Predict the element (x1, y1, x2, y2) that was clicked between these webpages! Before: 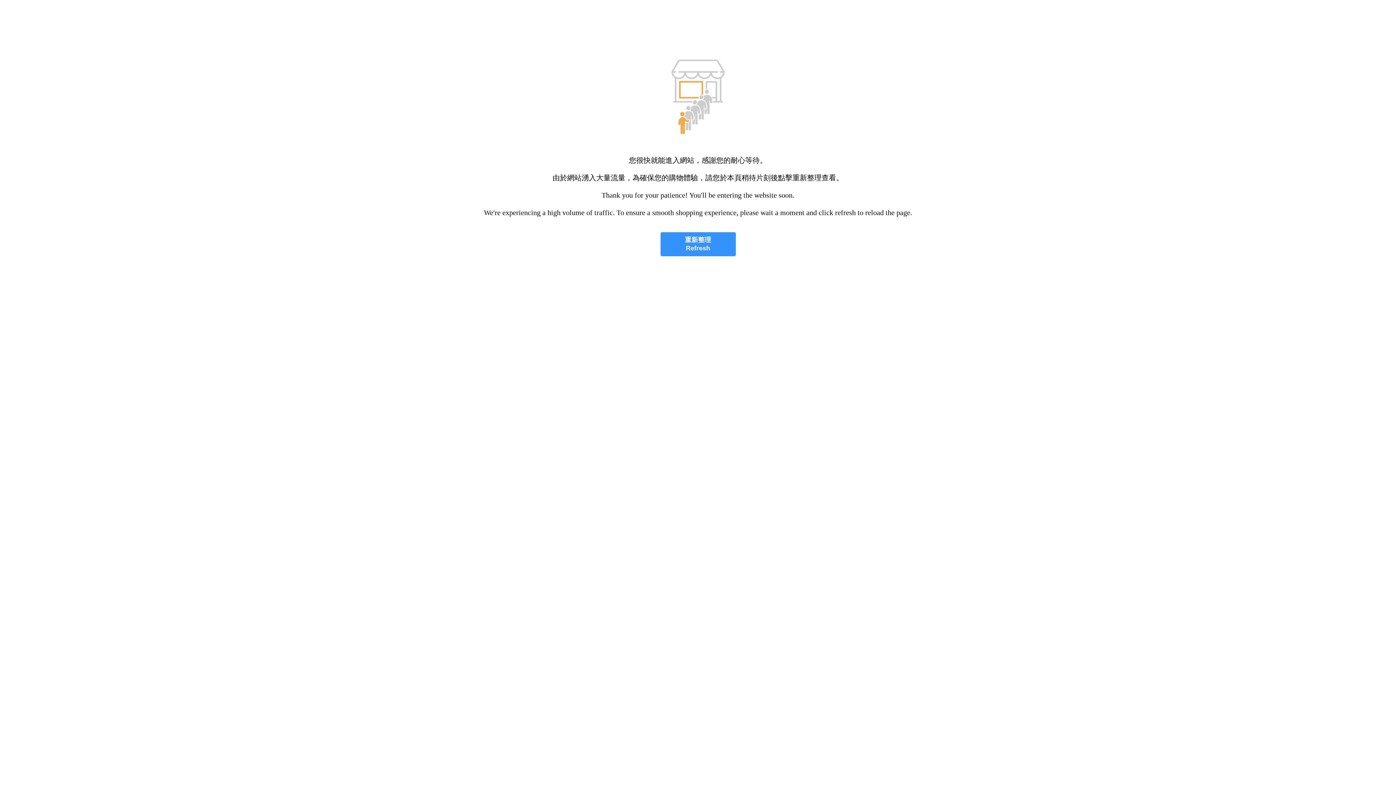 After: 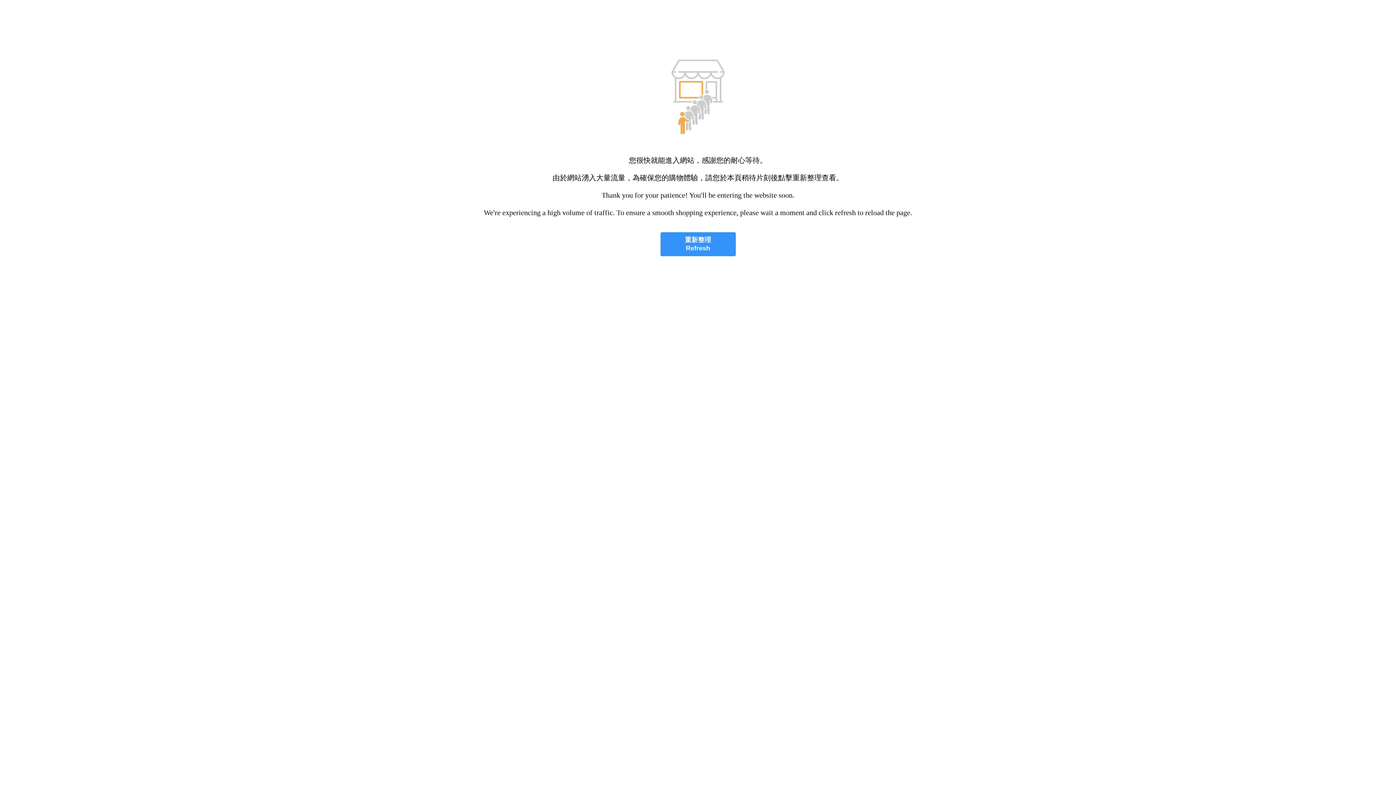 Action: label: 重新整理
Refresh bbox: (660, 232, 735, 256)